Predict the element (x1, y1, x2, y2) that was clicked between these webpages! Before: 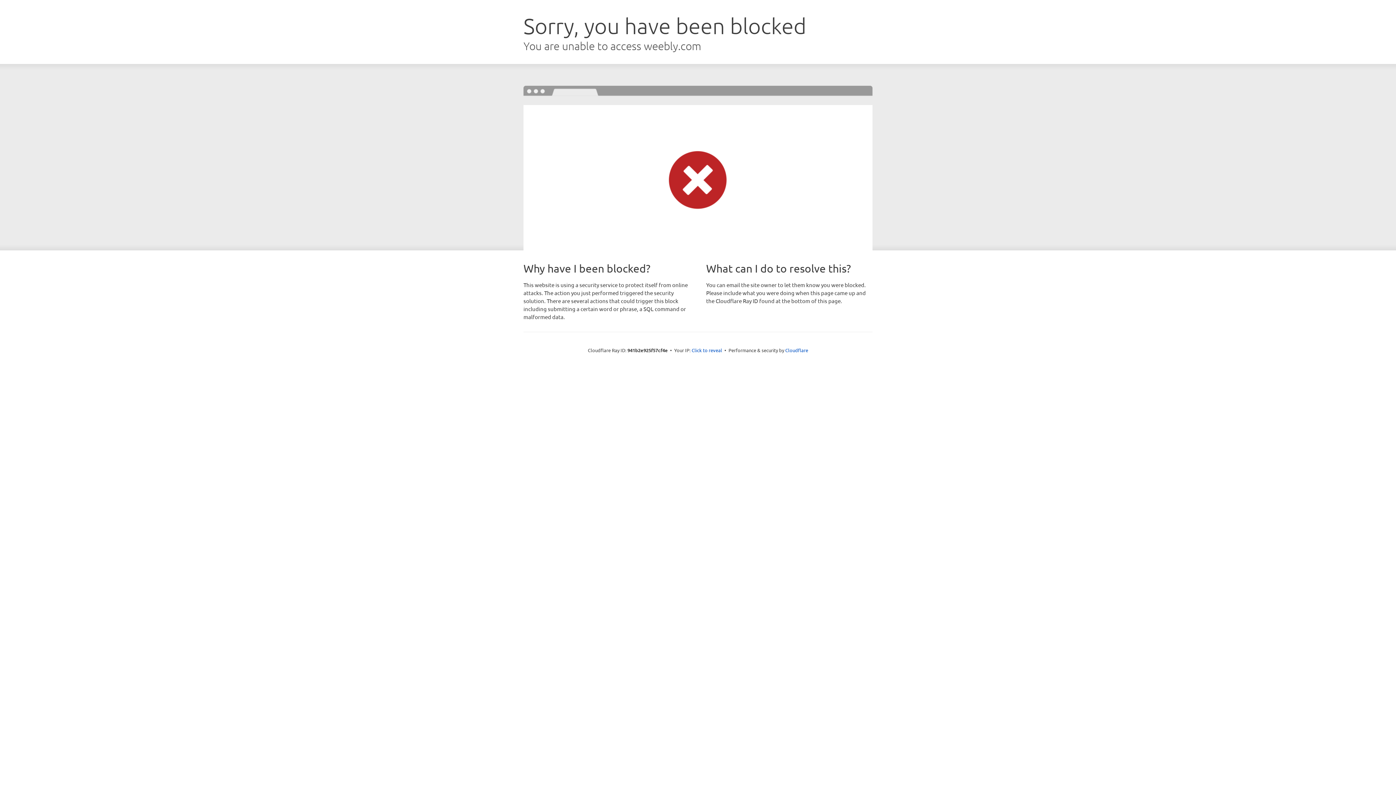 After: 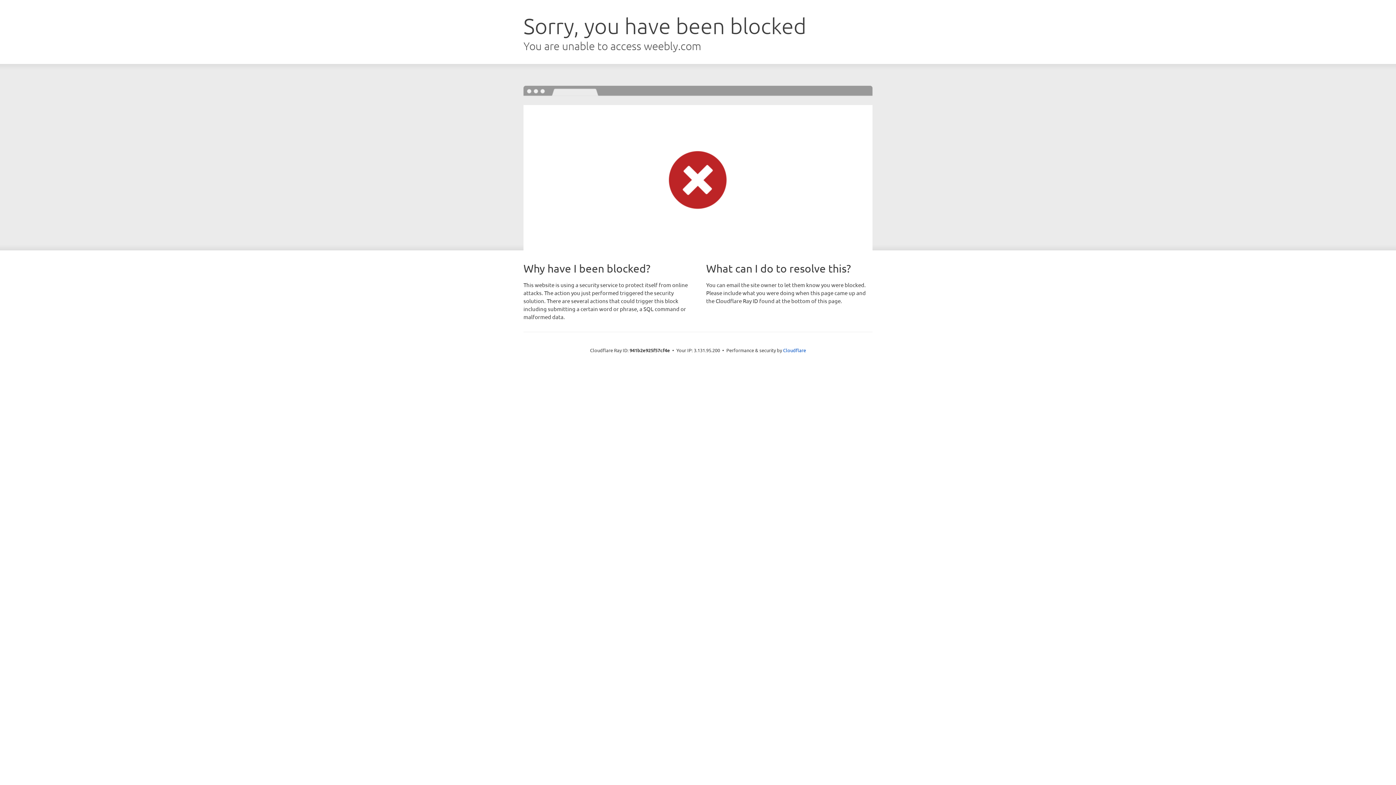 Action: bbox: (691, 346, 722, 353) label: Click to reveal